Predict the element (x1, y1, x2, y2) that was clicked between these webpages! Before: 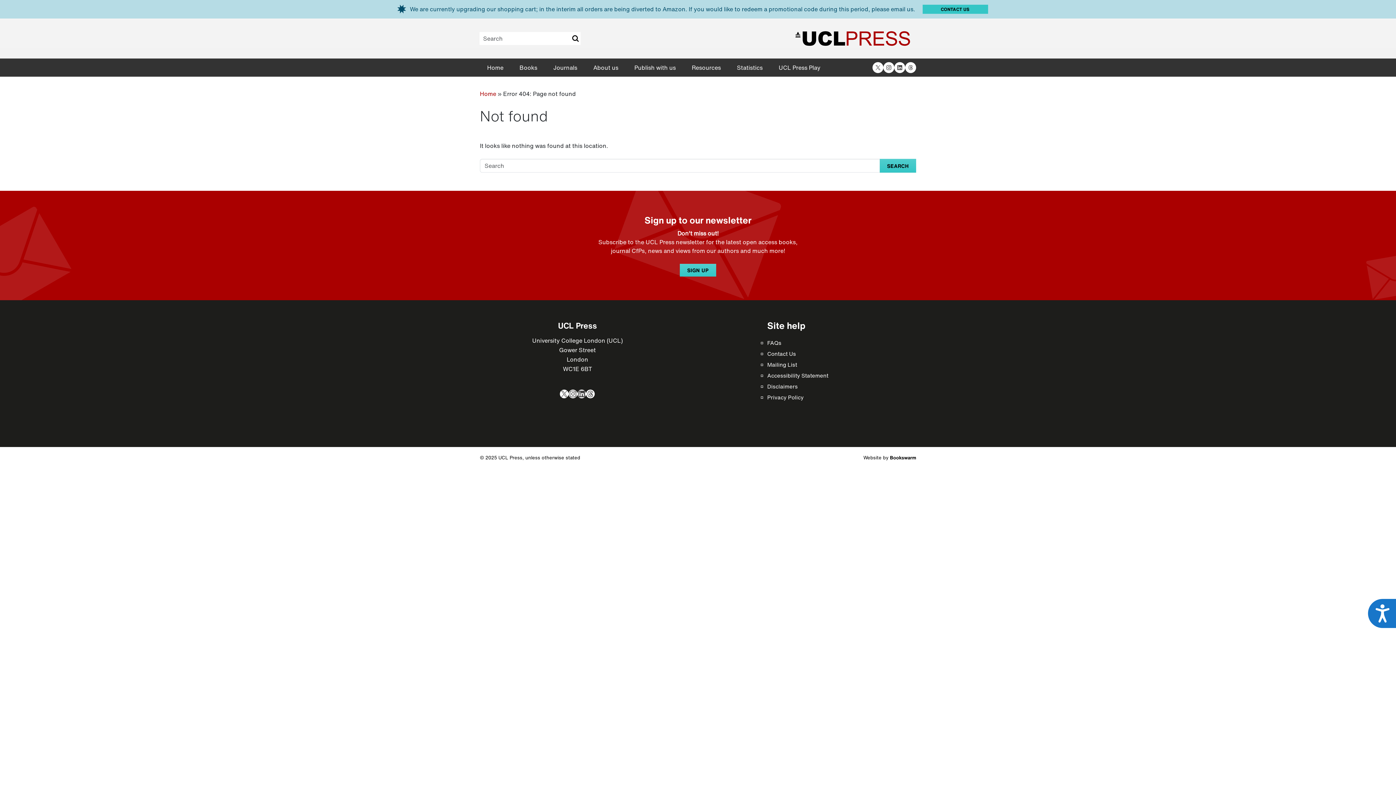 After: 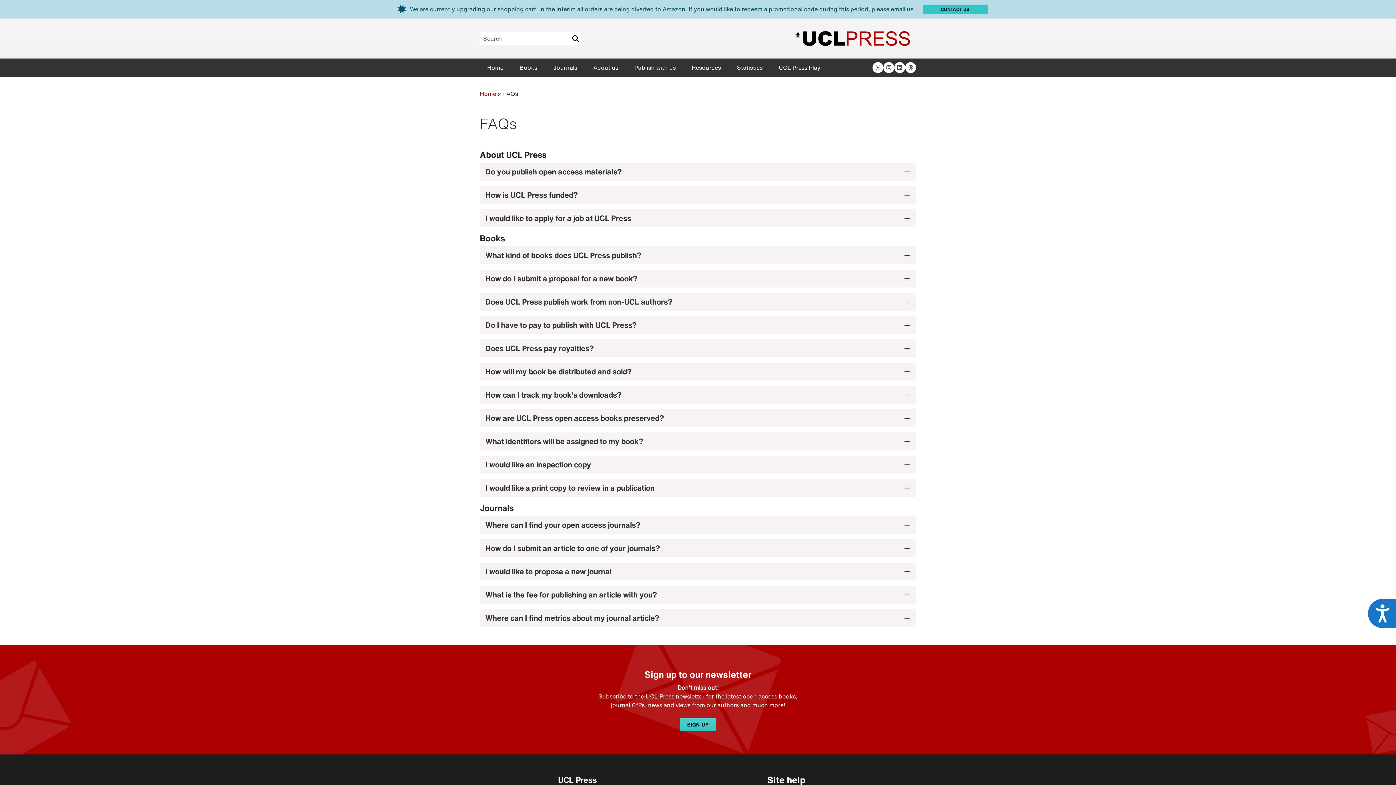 Action: label: FAQs bbox: (767, 338, 828, 346)